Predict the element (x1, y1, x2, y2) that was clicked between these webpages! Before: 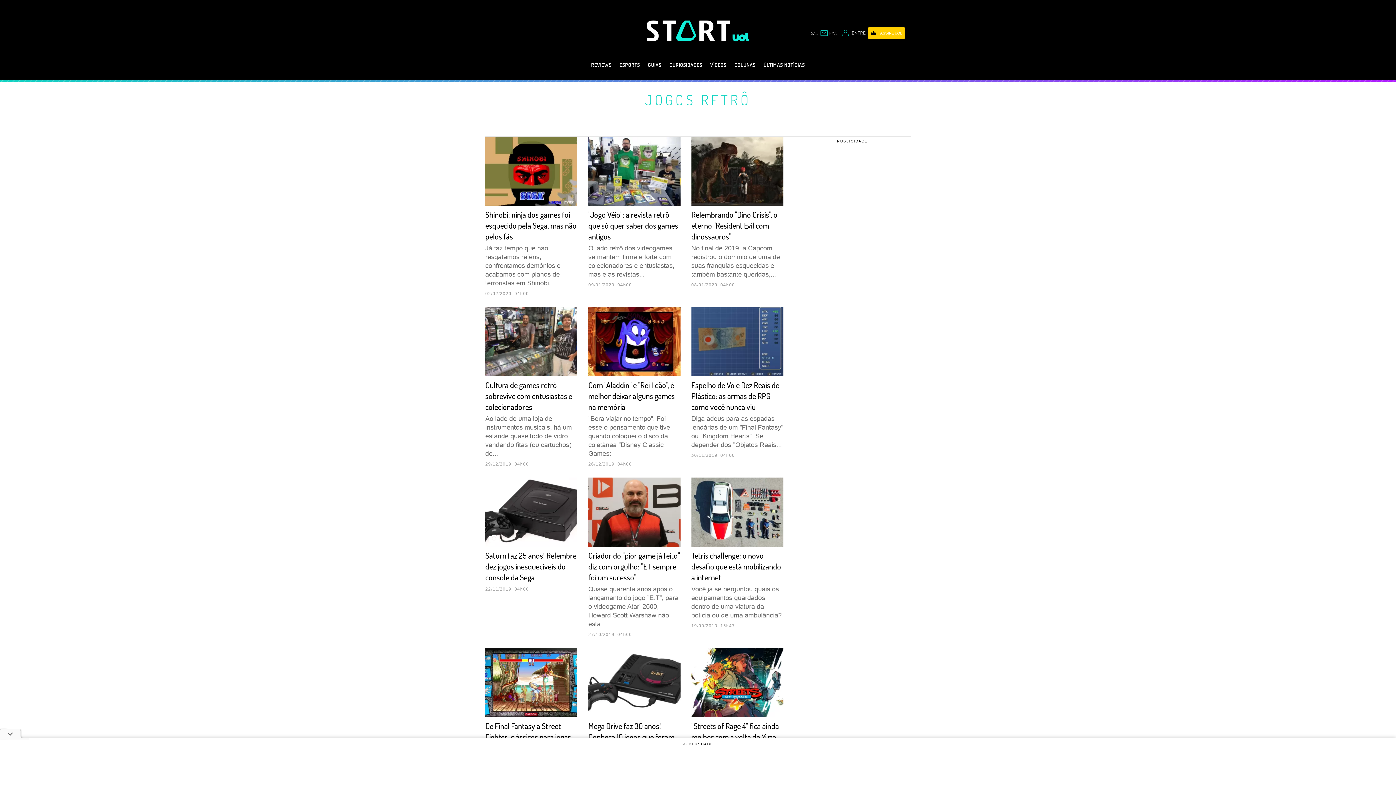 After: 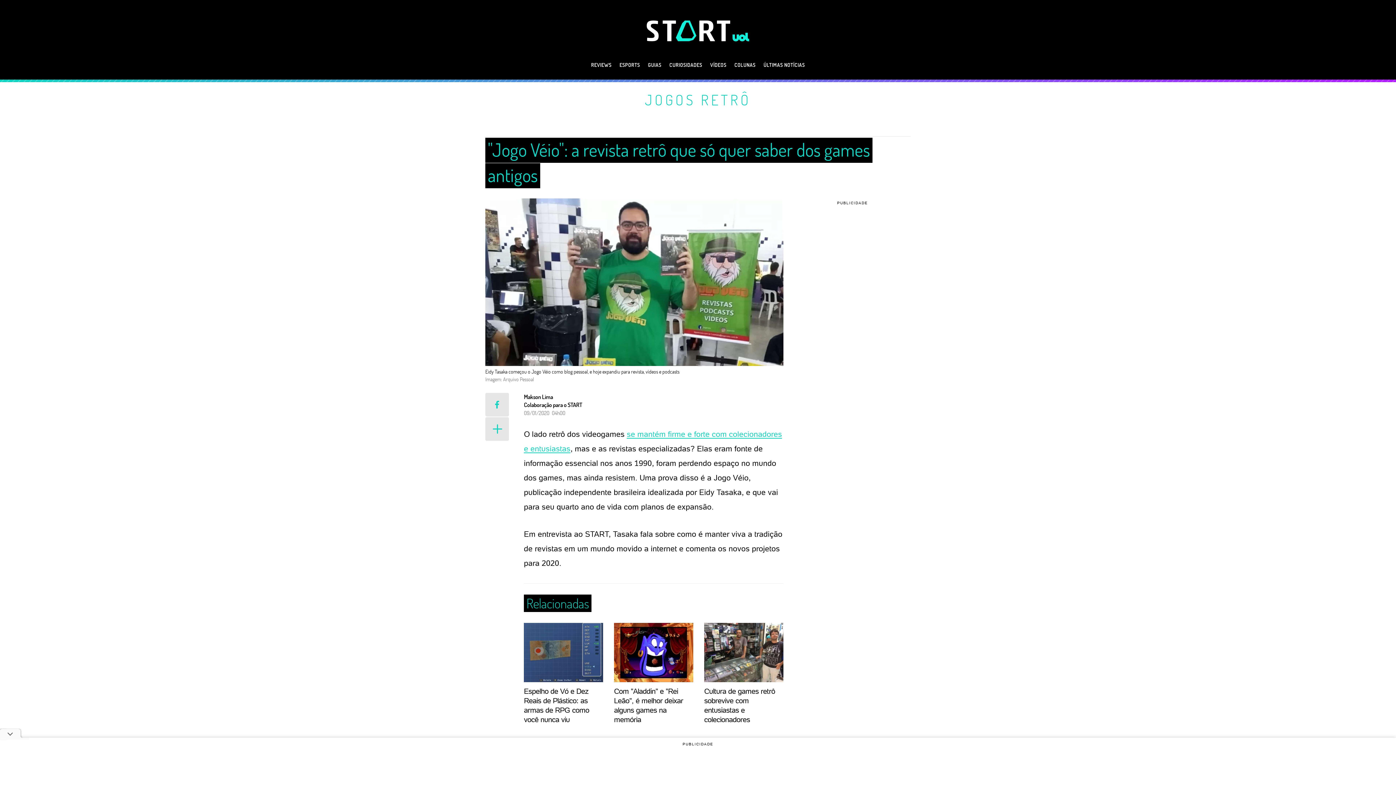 Action: label: "Jogo Véio": a revista retrô que só quer saber dos games antigos

O lado retrô dos videogames se mantém firme e forte com colecionadores e entusiastas, mas e as revistas...

09/01/2020 04h00 bbox: (588, 136, 680, 287)